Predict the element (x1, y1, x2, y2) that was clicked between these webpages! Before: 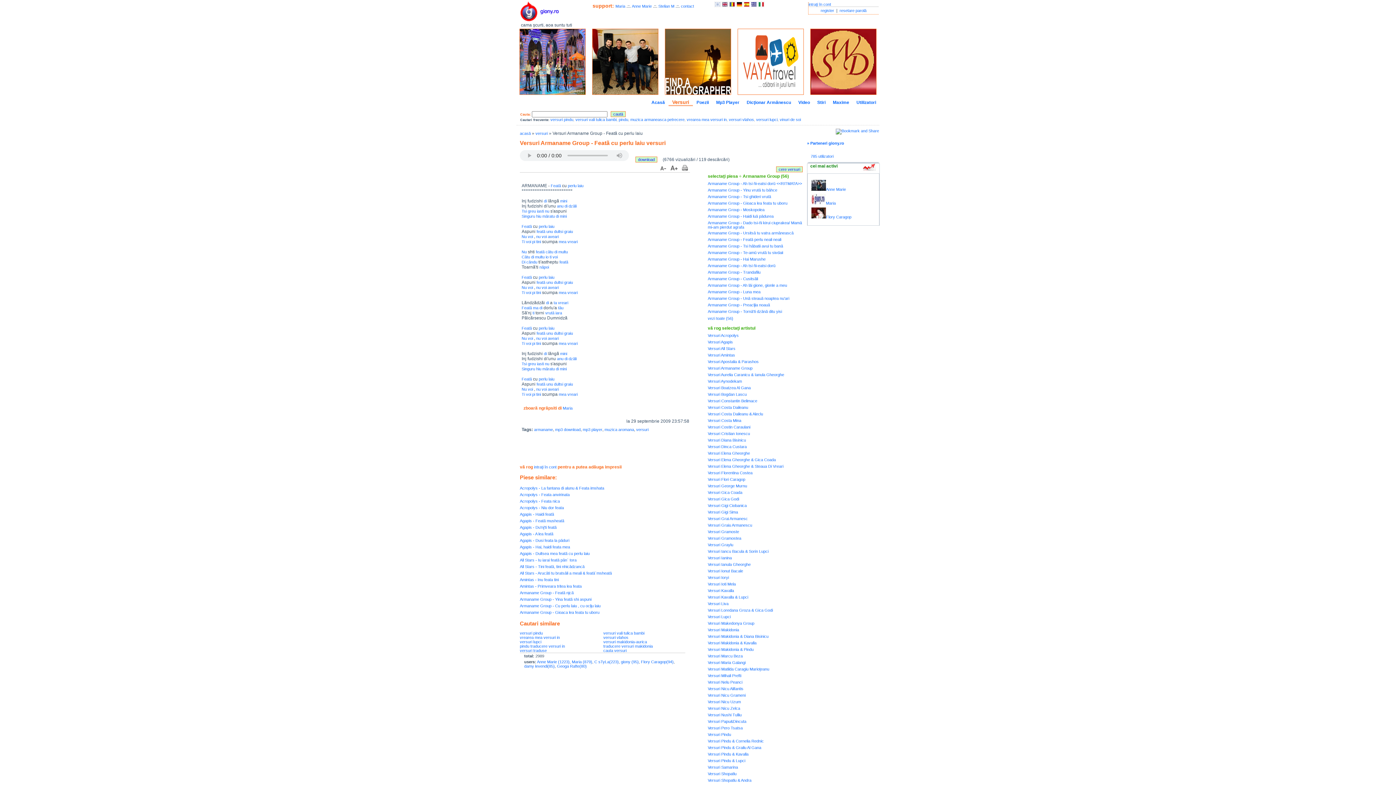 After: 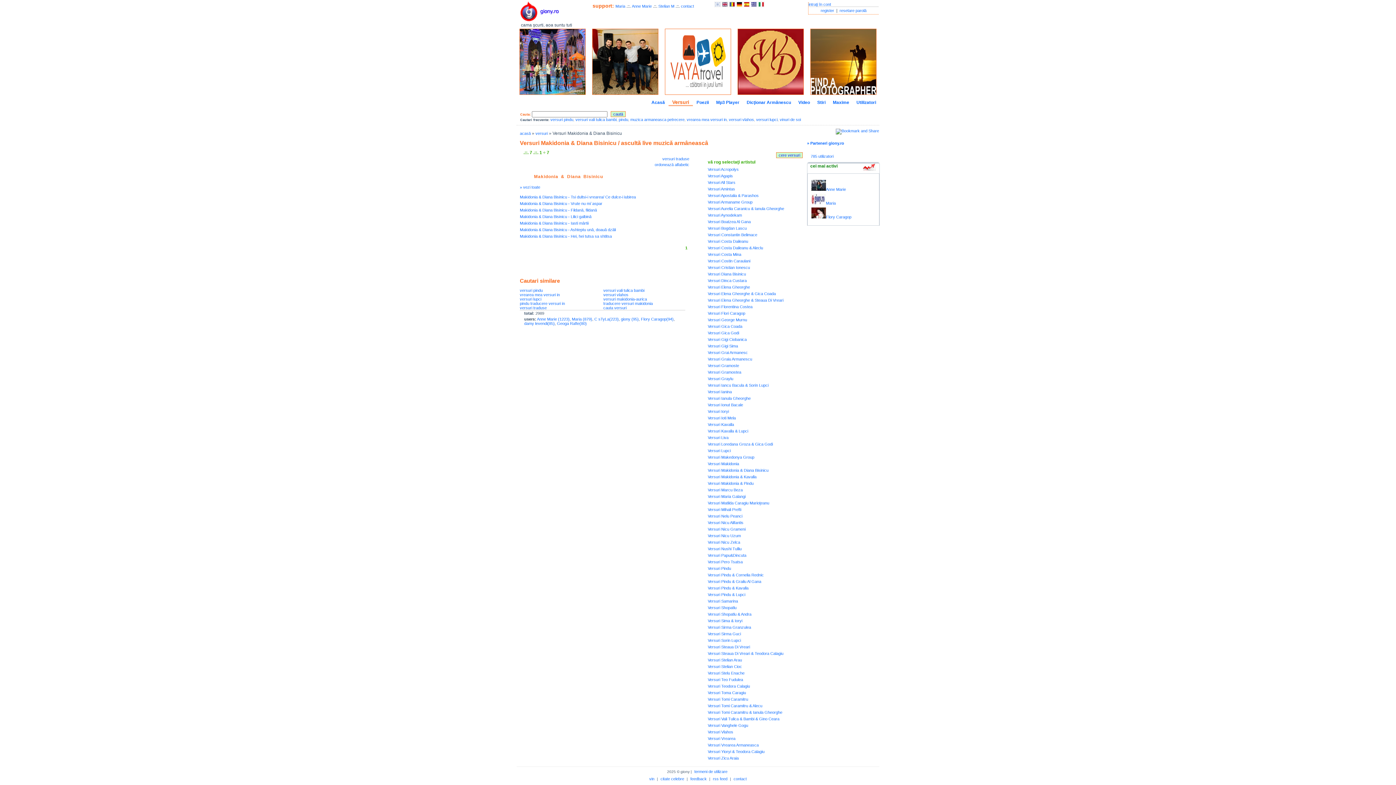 Action: label: Versuri Makidonia & Diana Bisinicu bbox: (708, 634, 768, 639)